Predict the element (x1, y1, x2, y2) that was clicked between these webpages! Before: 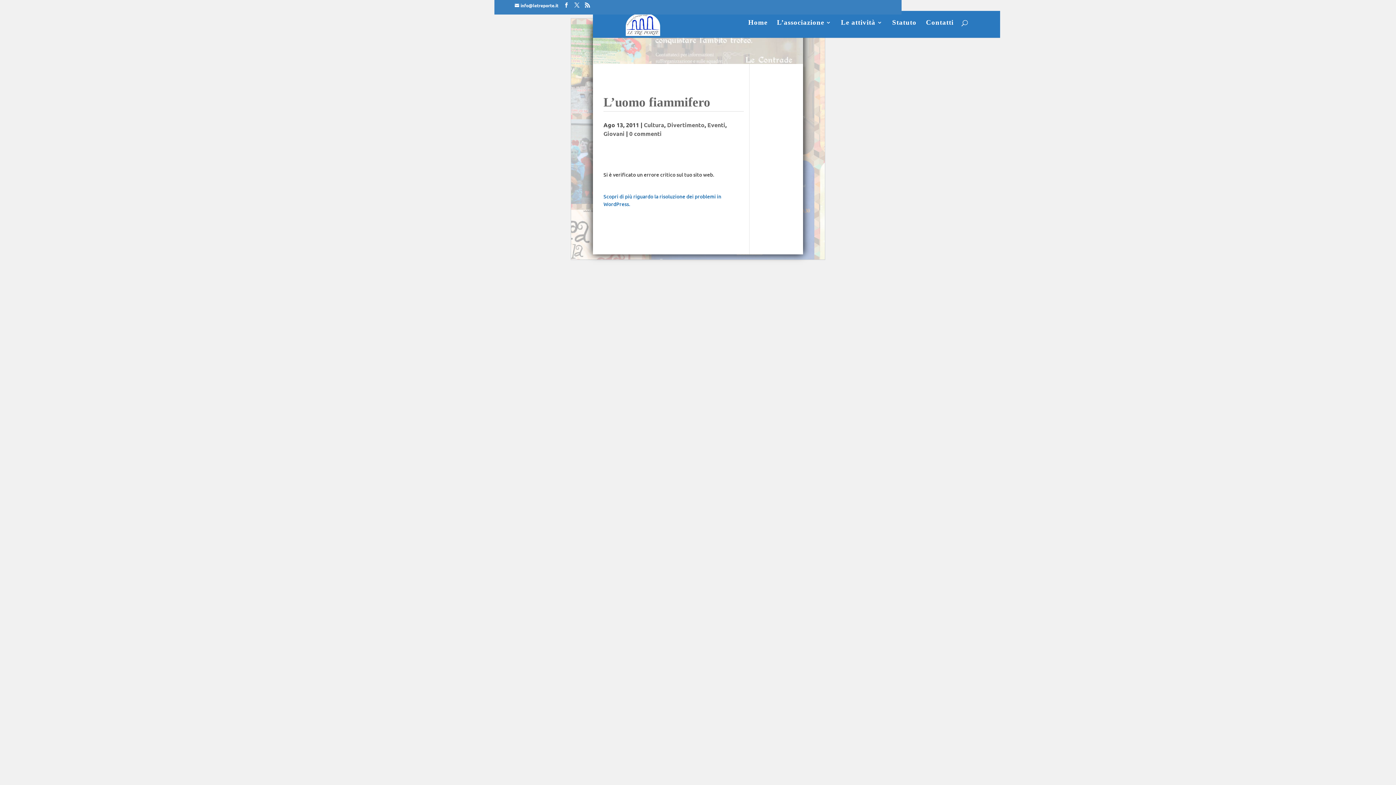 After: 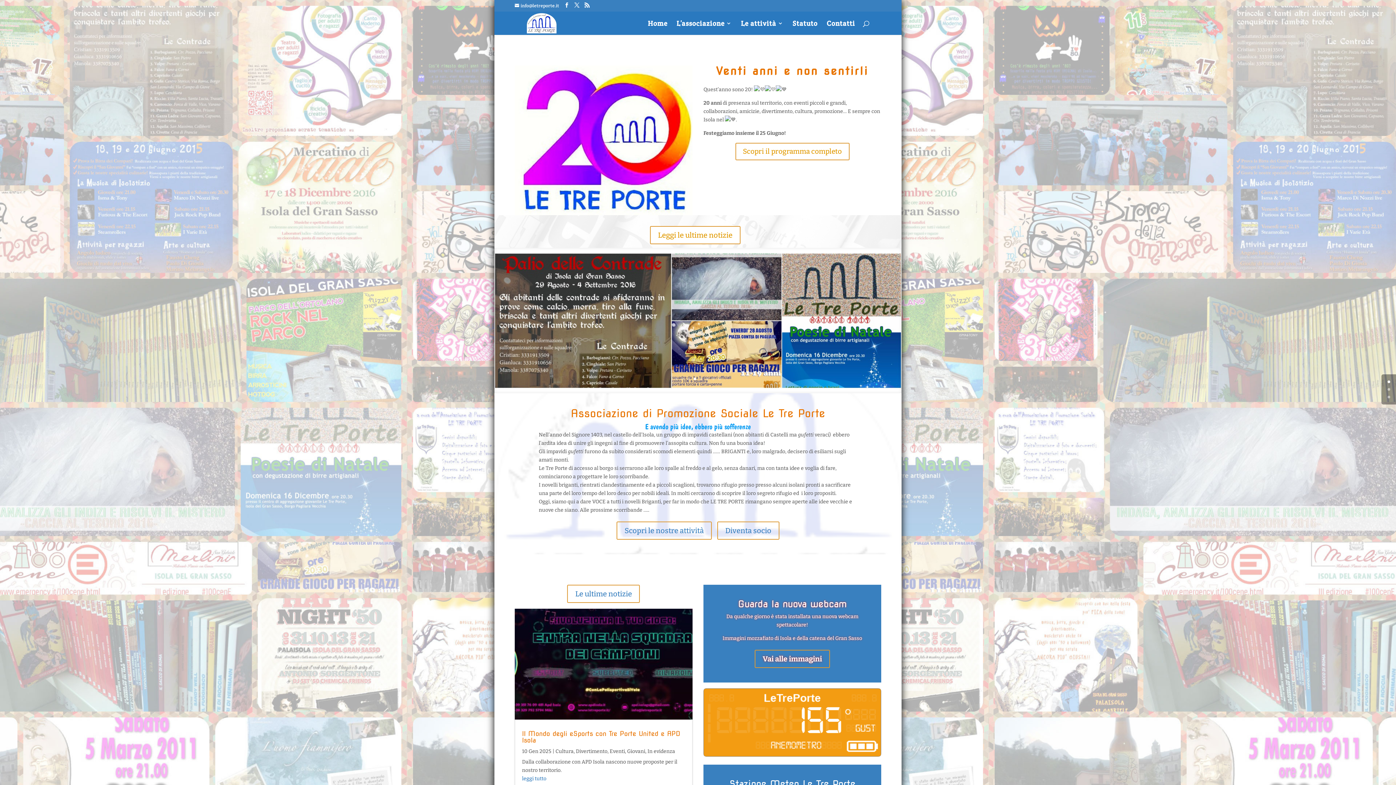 Action: label: Home bbox: (748, 20, 767, 34)